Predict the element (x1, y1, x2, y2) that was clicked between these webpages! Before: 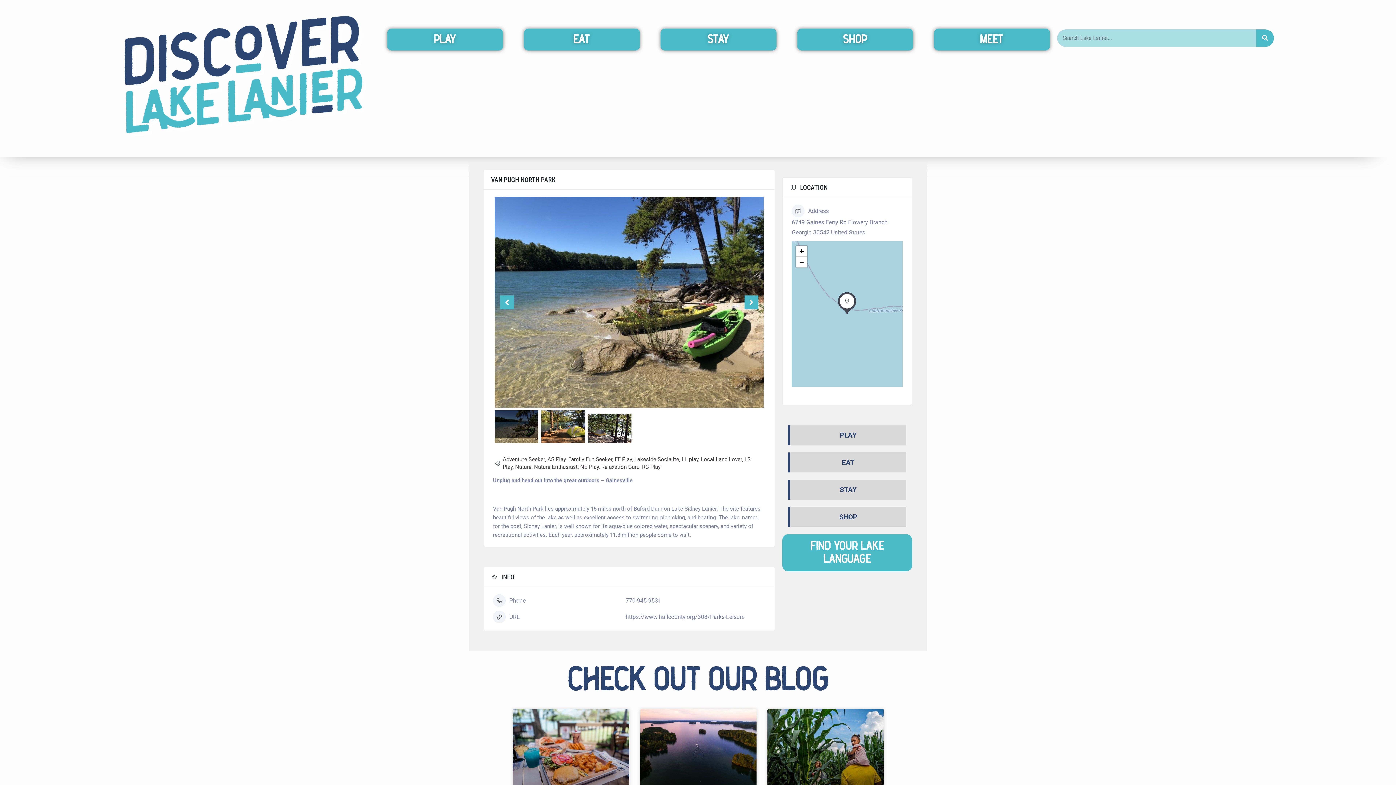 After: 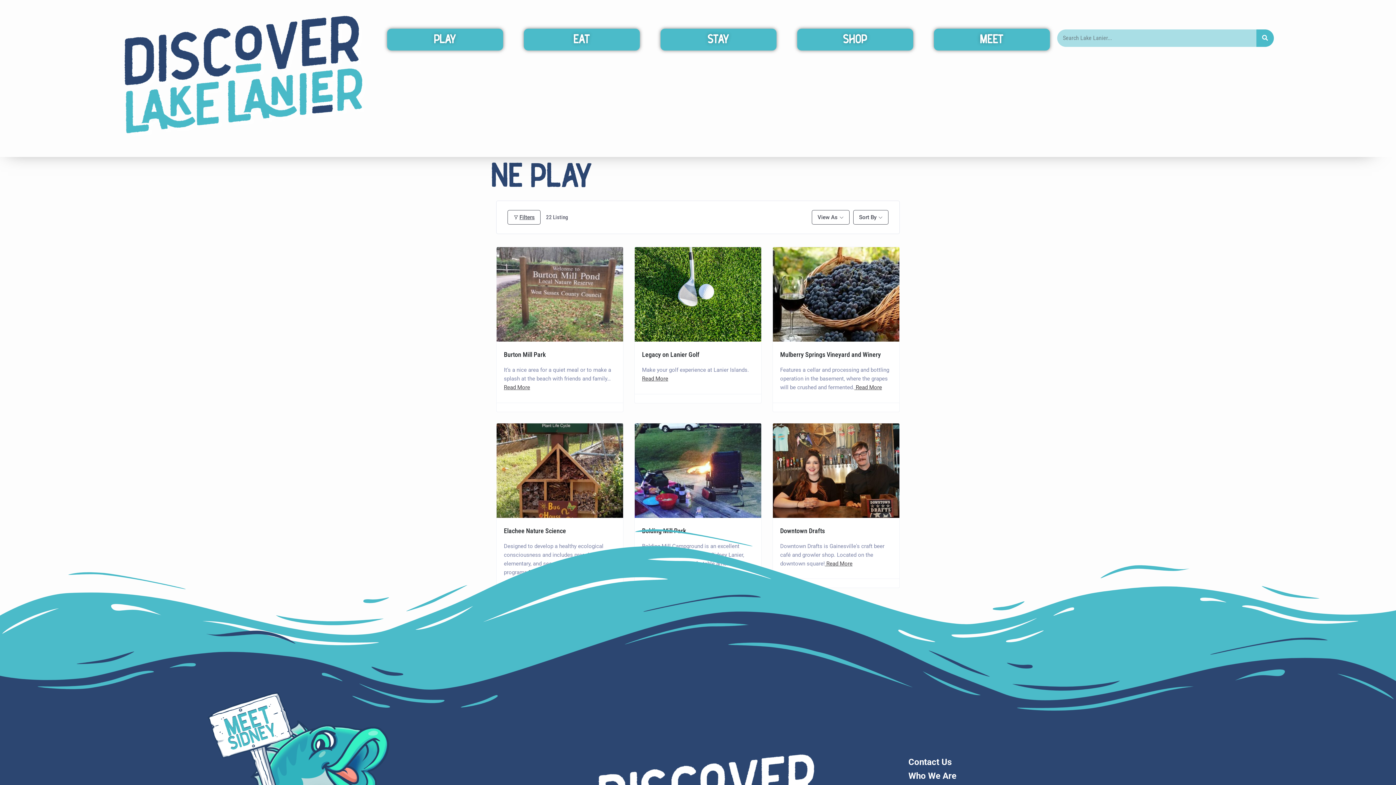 Action: bbox: (580, 464, 598, 470) label: NE Play